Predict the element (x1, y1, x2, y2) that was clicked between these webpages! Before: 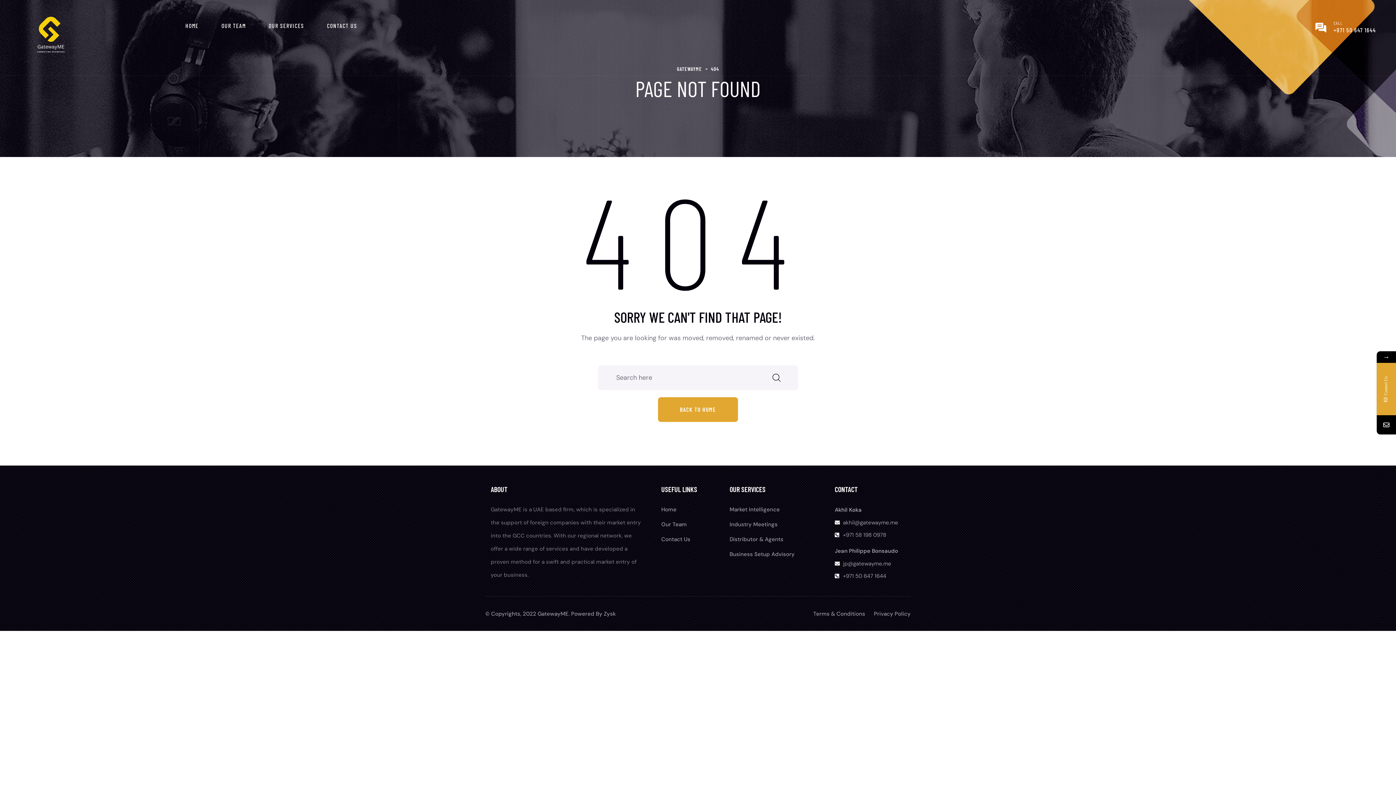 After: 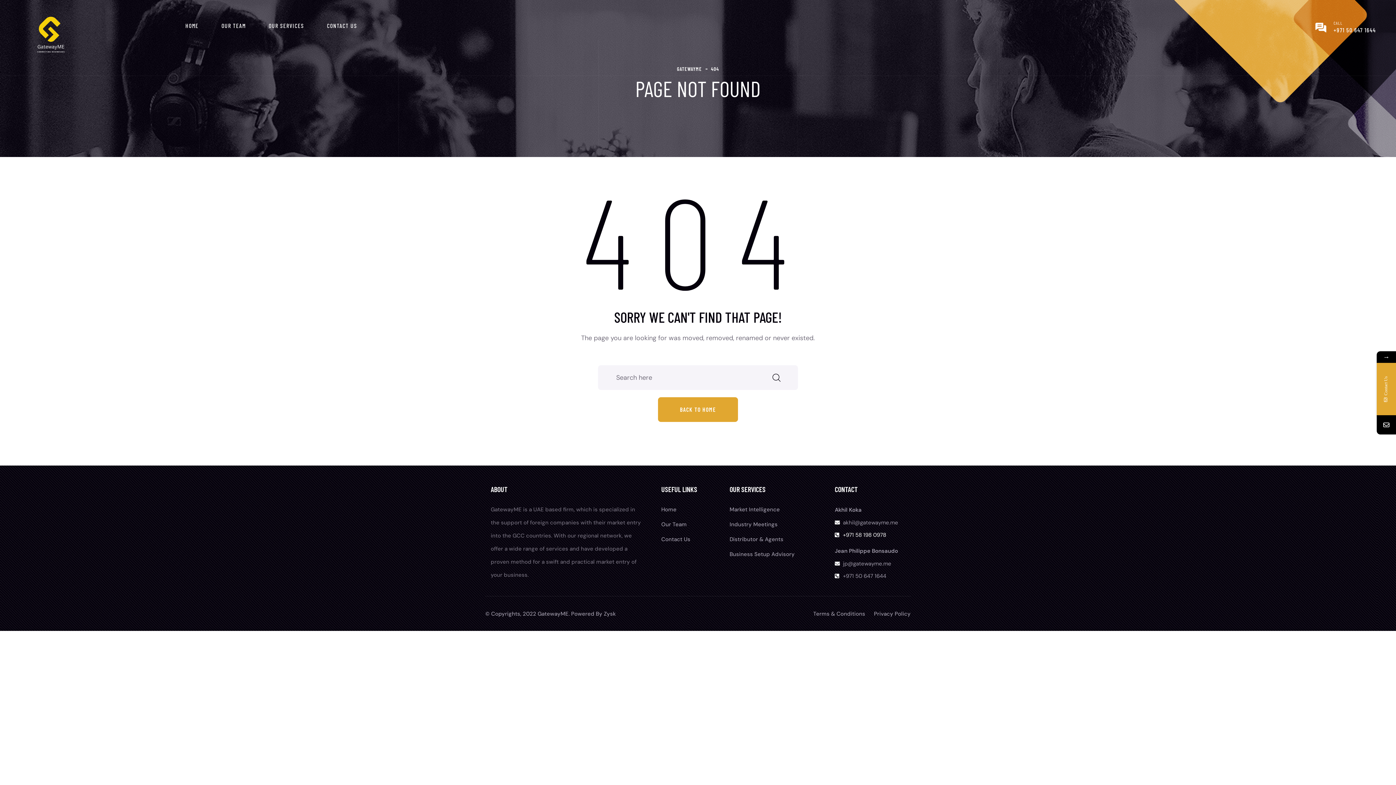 Action: label: +971 58 198 0978 bbox: (834, 529, 905, 541)